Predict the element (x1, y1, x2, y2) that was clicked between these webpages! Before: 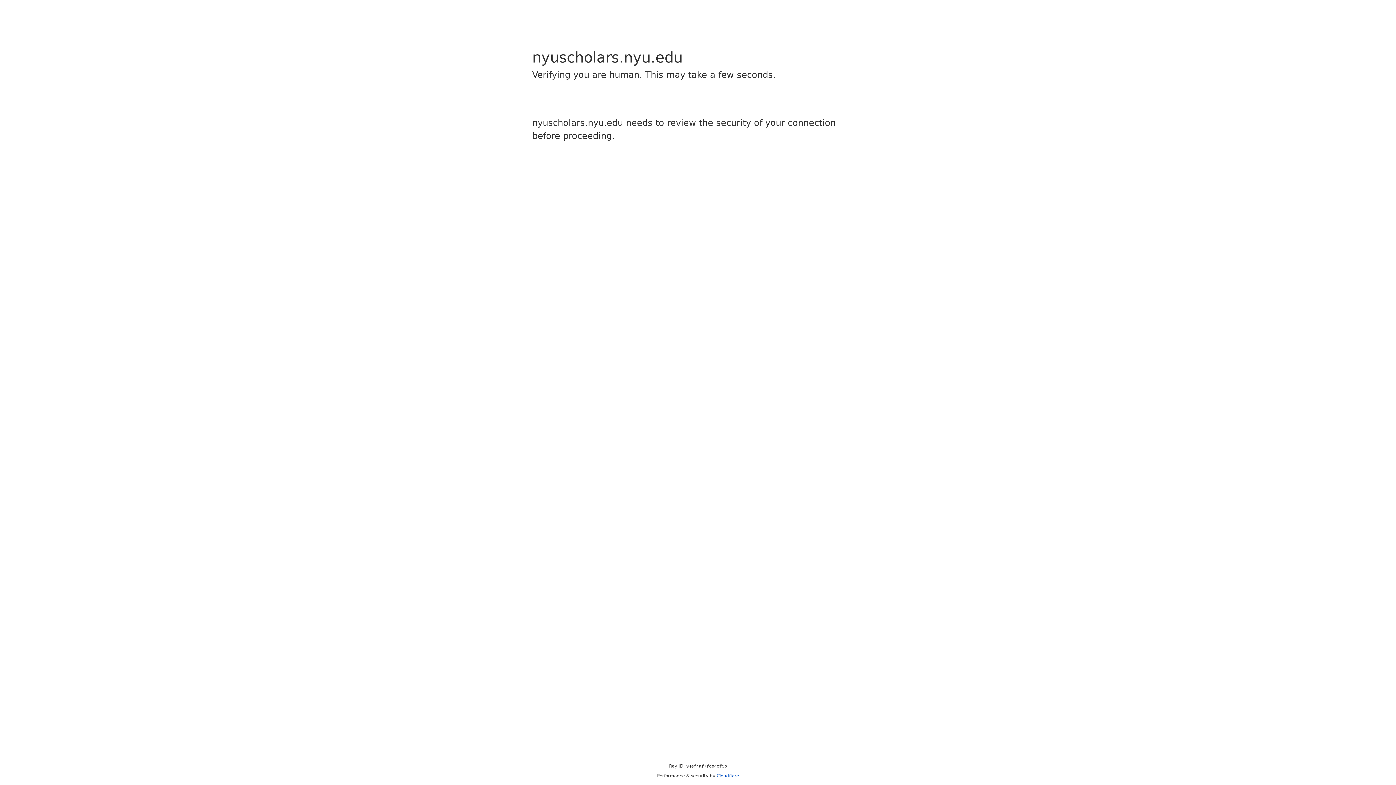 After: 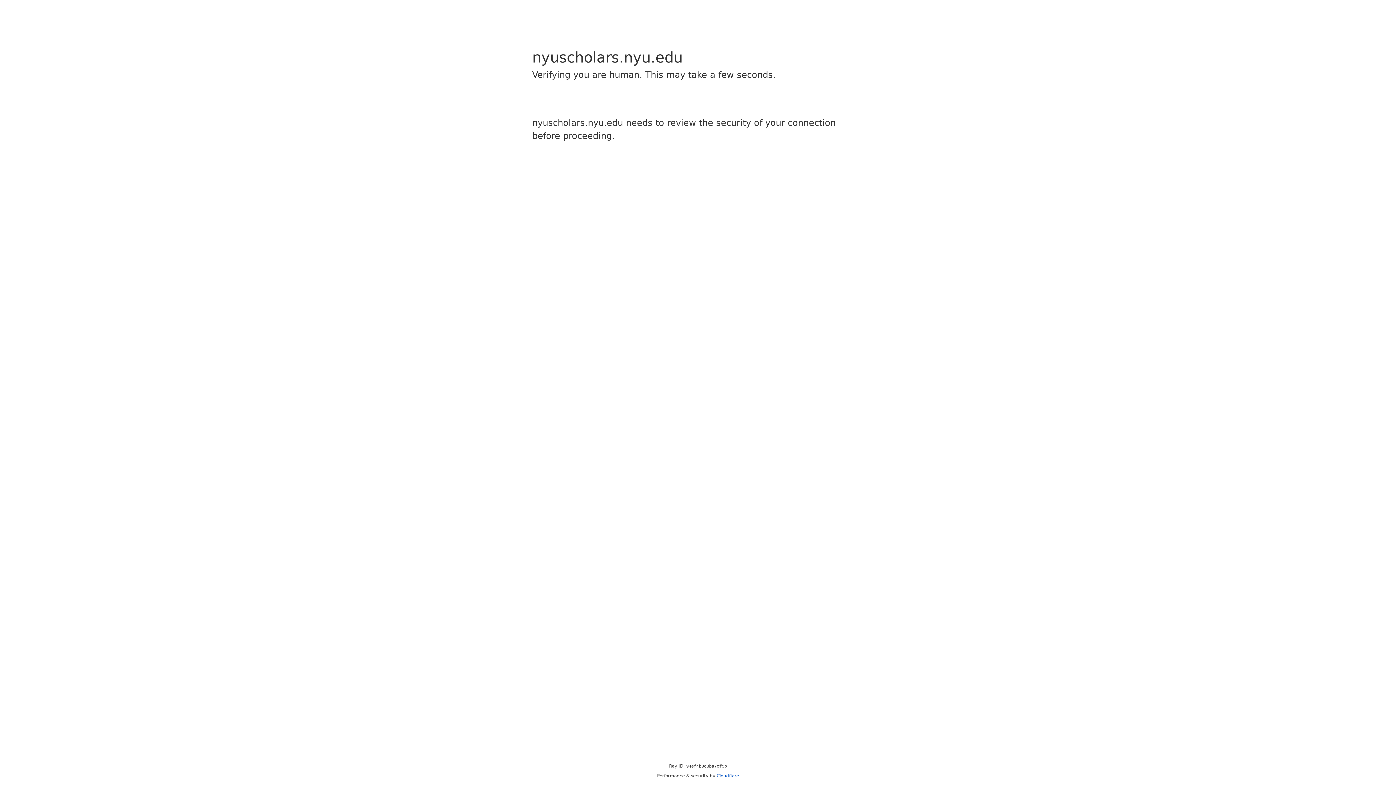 Action: bbox: (716, 773, 739, 778) label: Cloudflare